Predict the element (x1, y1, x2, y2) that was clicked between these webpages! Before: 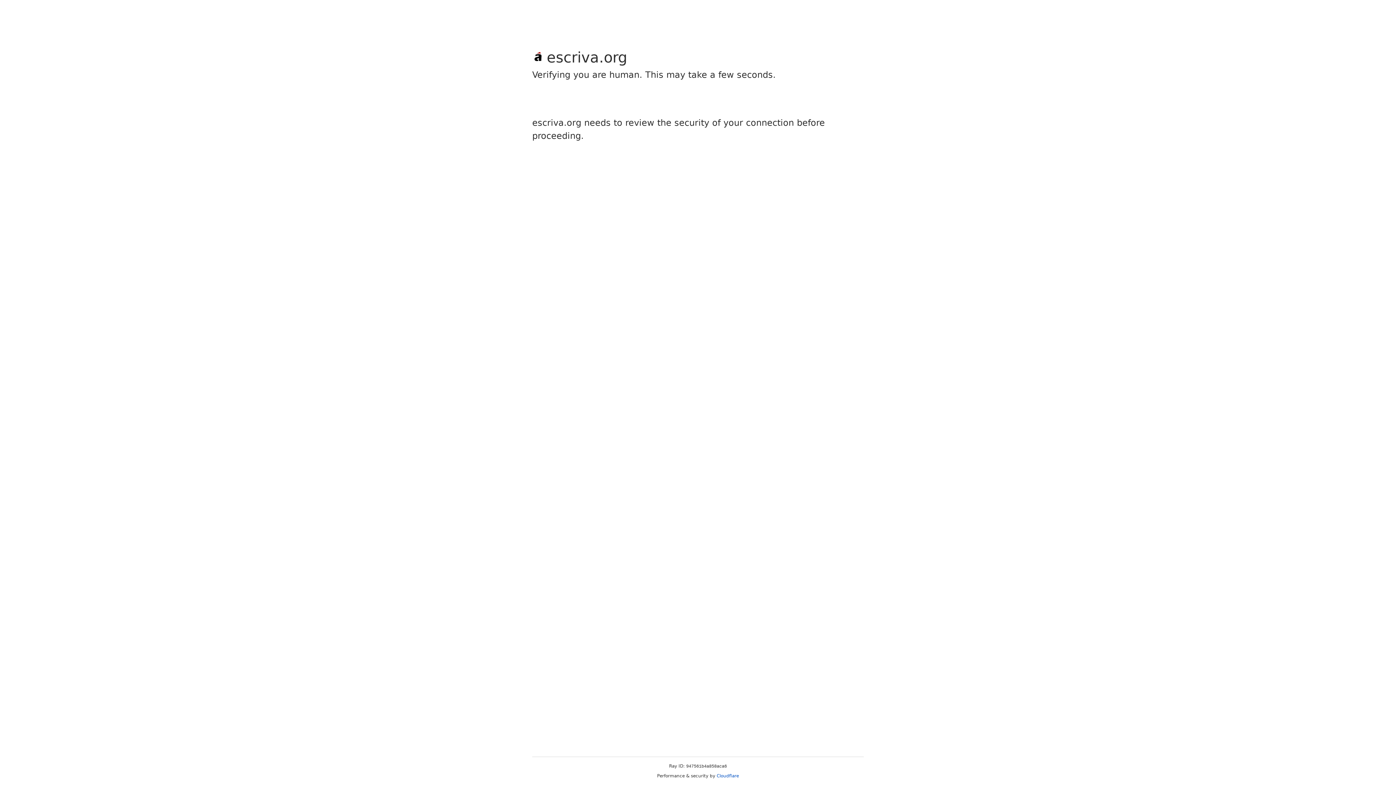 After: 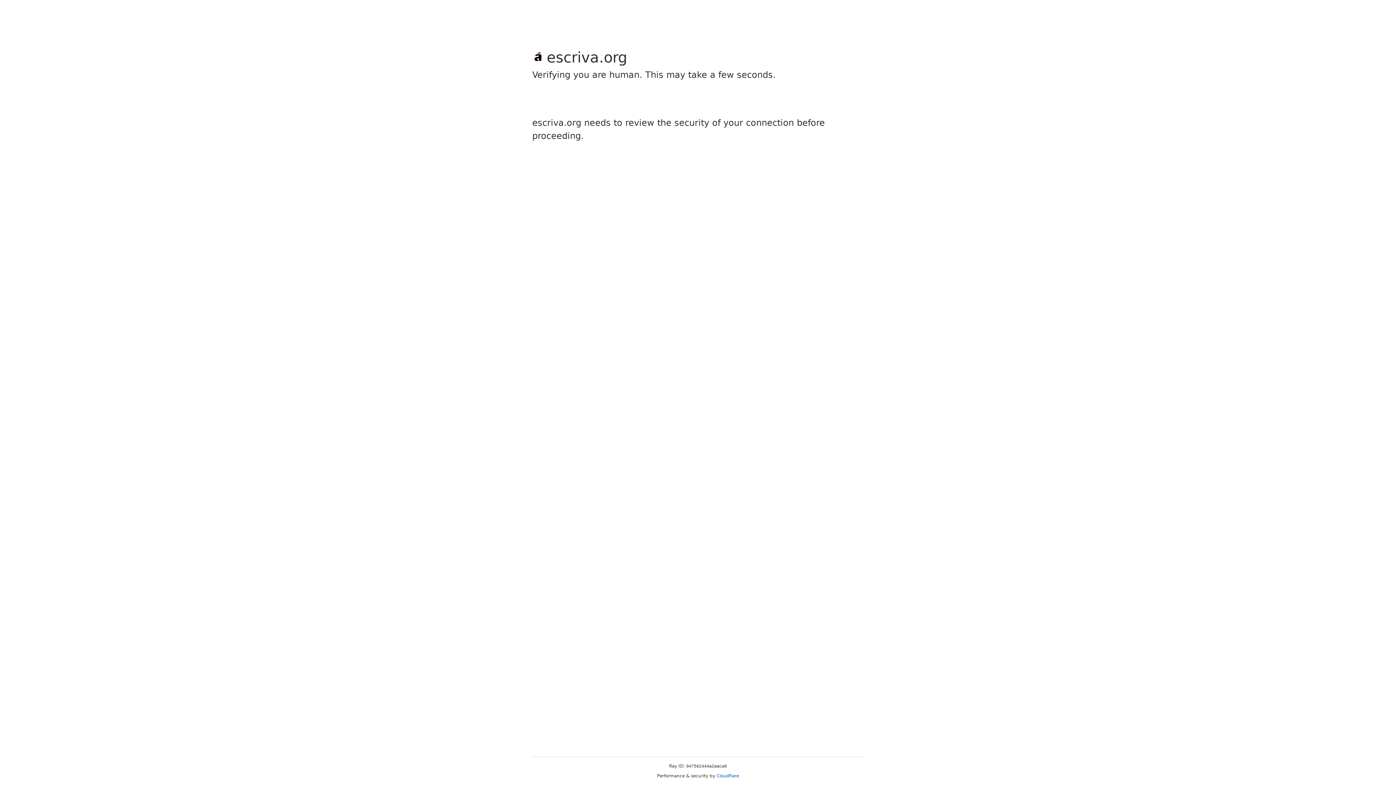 Action: label: Cloudflare bbox: (716, 773, 739, 778)